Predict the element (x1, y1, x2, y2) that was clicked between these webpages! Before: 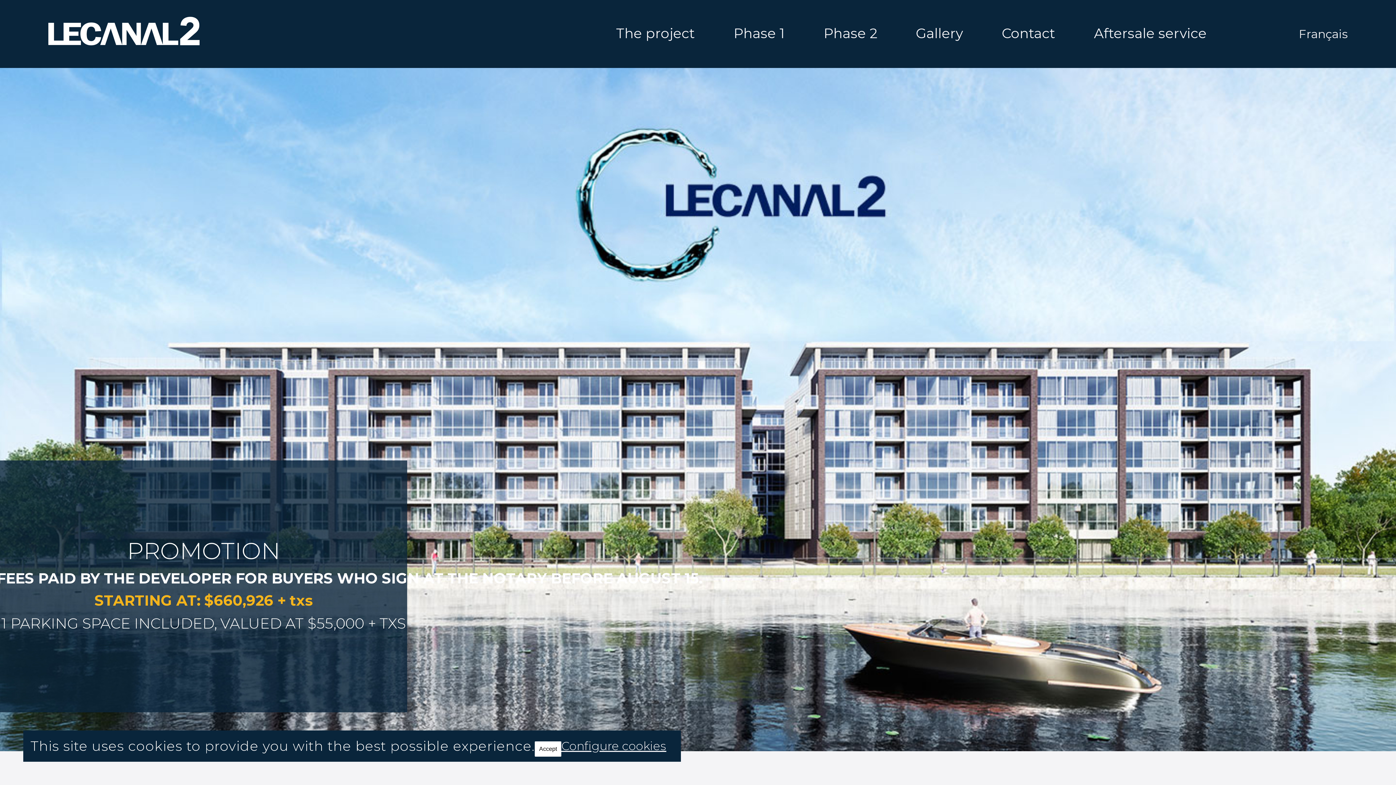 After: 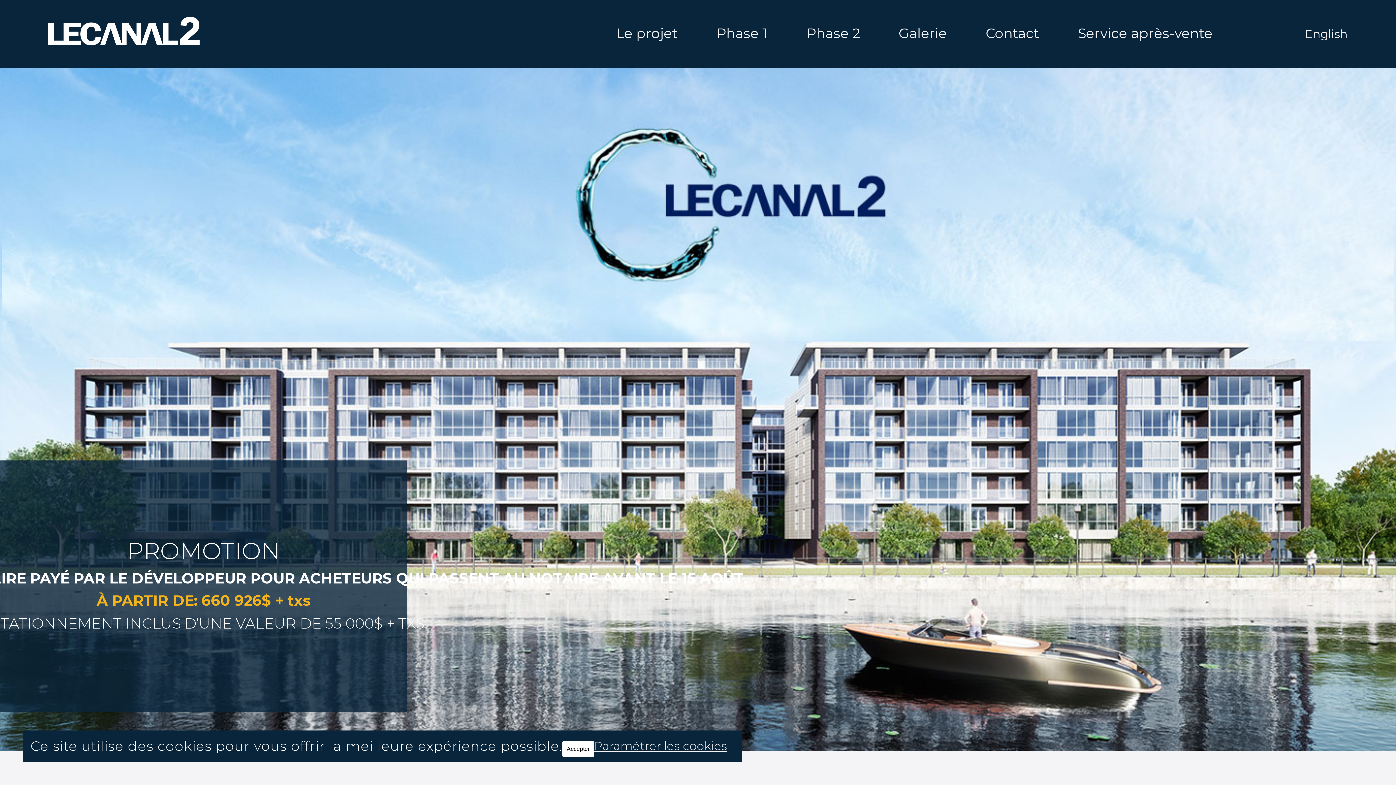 Action: bbox: (1299, 27, 1347, 41) label: Français